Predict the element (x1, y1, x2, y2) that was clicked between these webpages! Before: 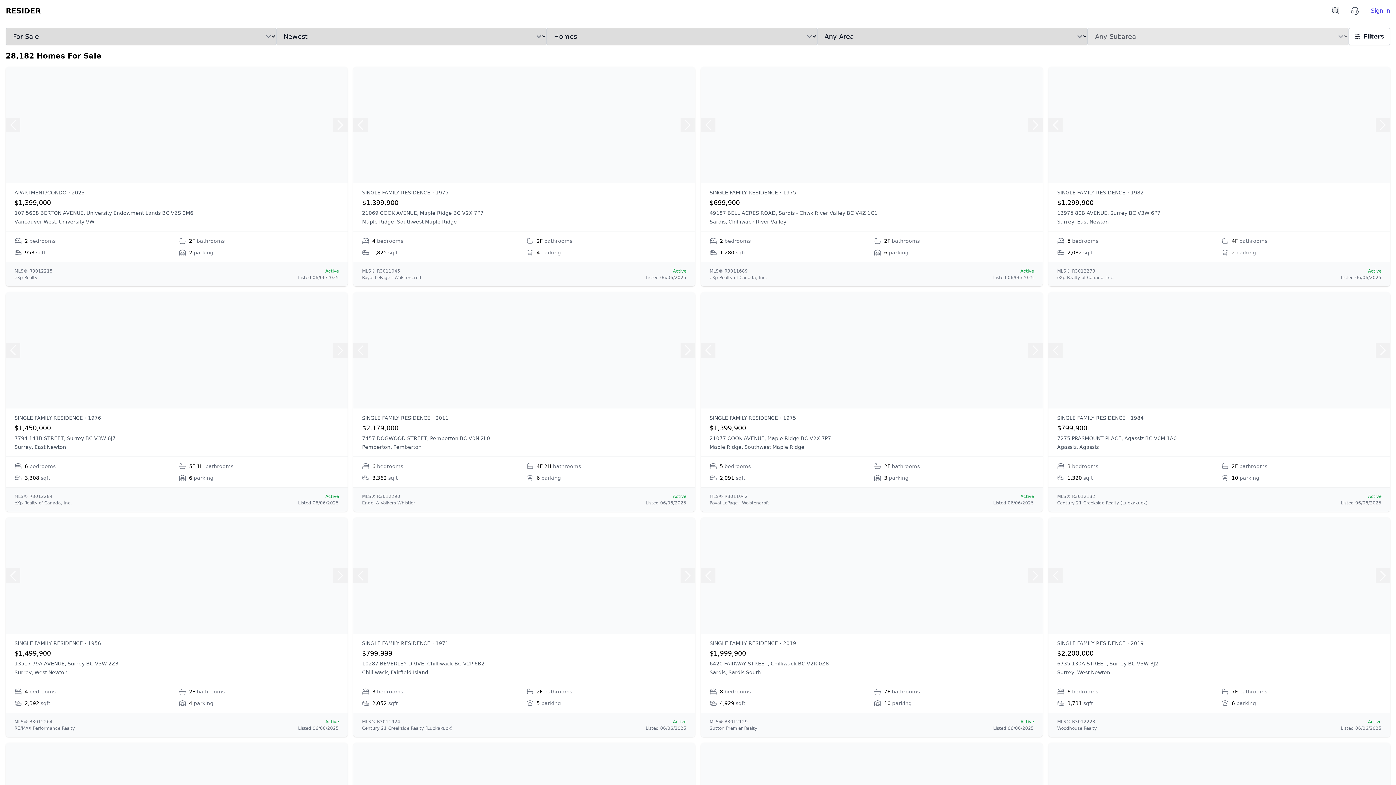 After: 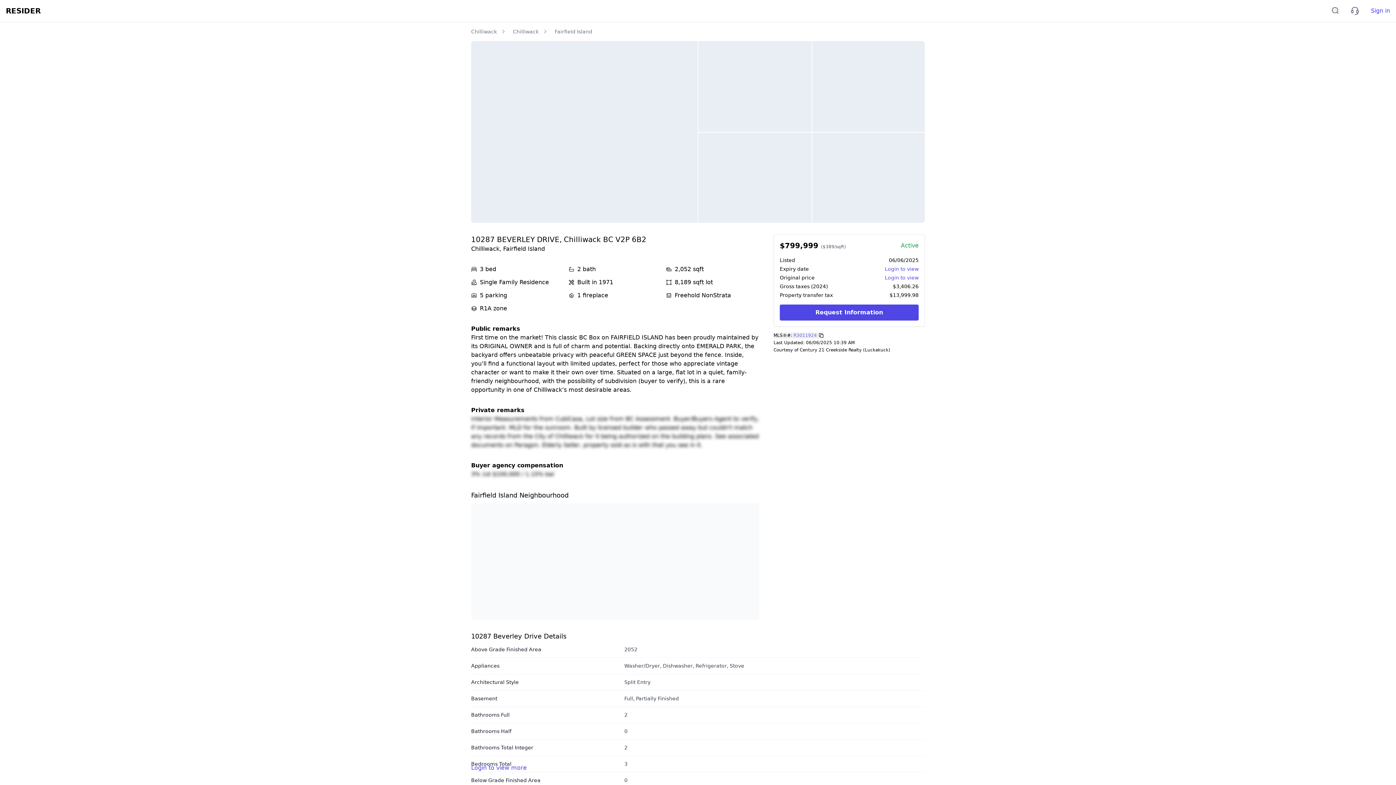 Action: bbox: (362, 661, 484, 666) label: 10287 BEVERLEY DRIVE, Chilliwack BC V2P 6B2